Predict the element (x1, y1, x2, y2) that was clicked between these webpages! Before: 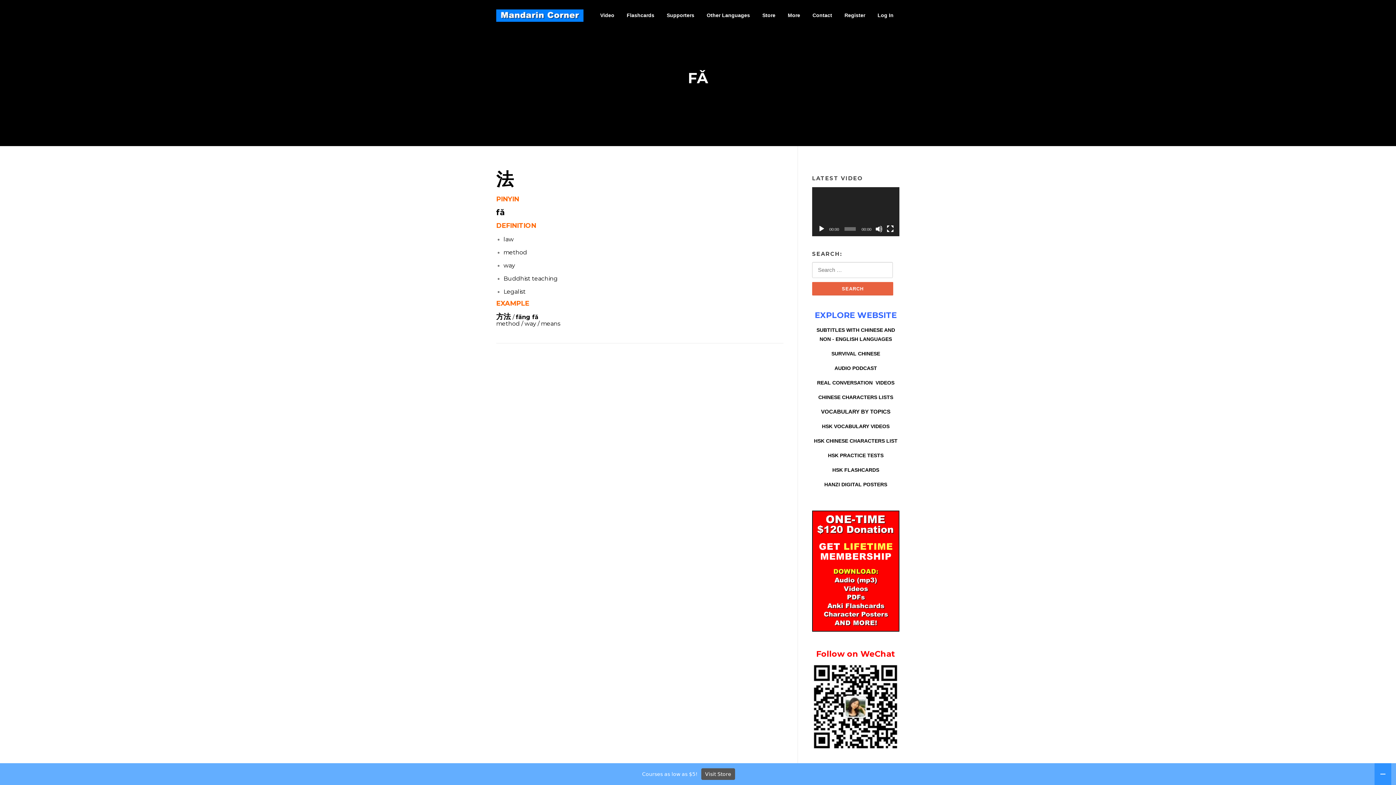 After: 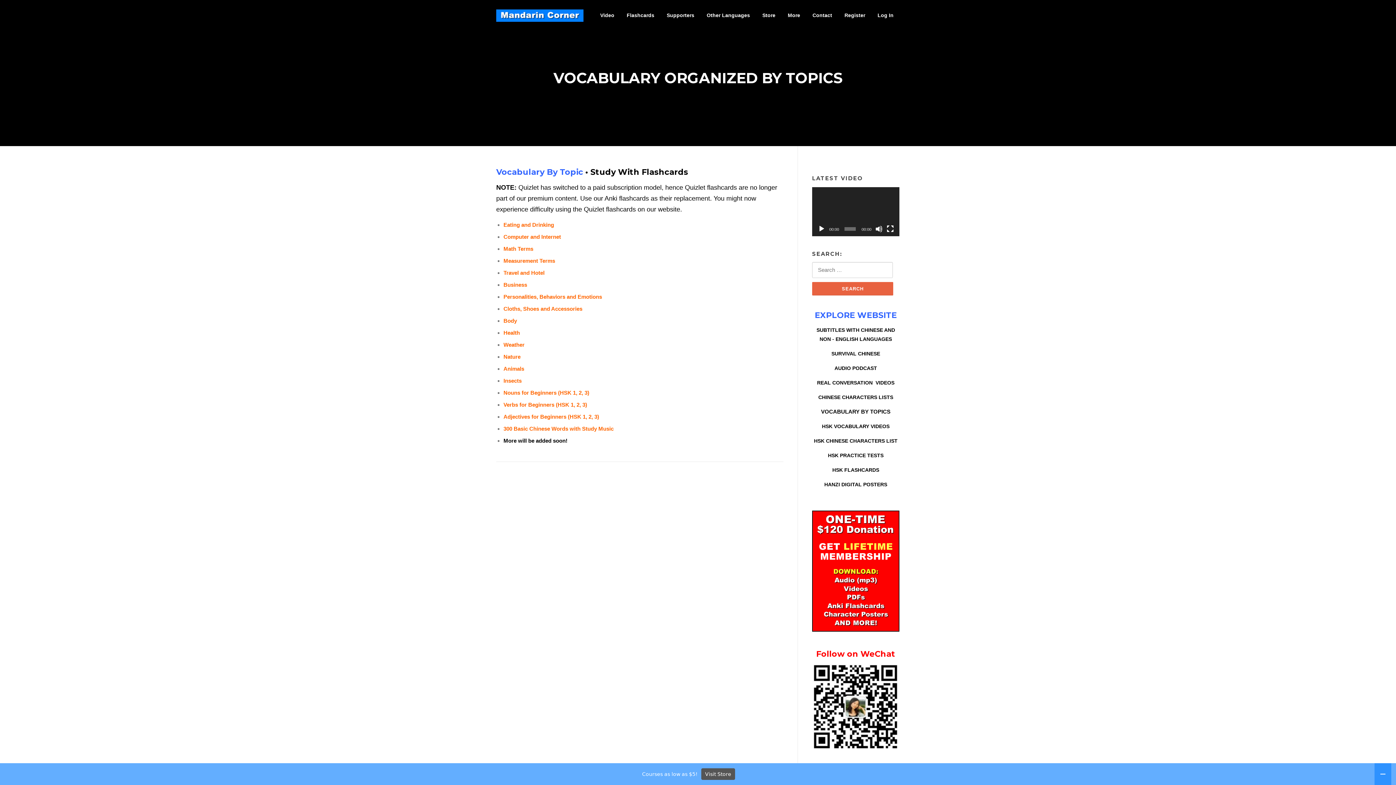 Action: label: VOCABULARY BY TOPICS bbox: (821, 408, 890, 414)